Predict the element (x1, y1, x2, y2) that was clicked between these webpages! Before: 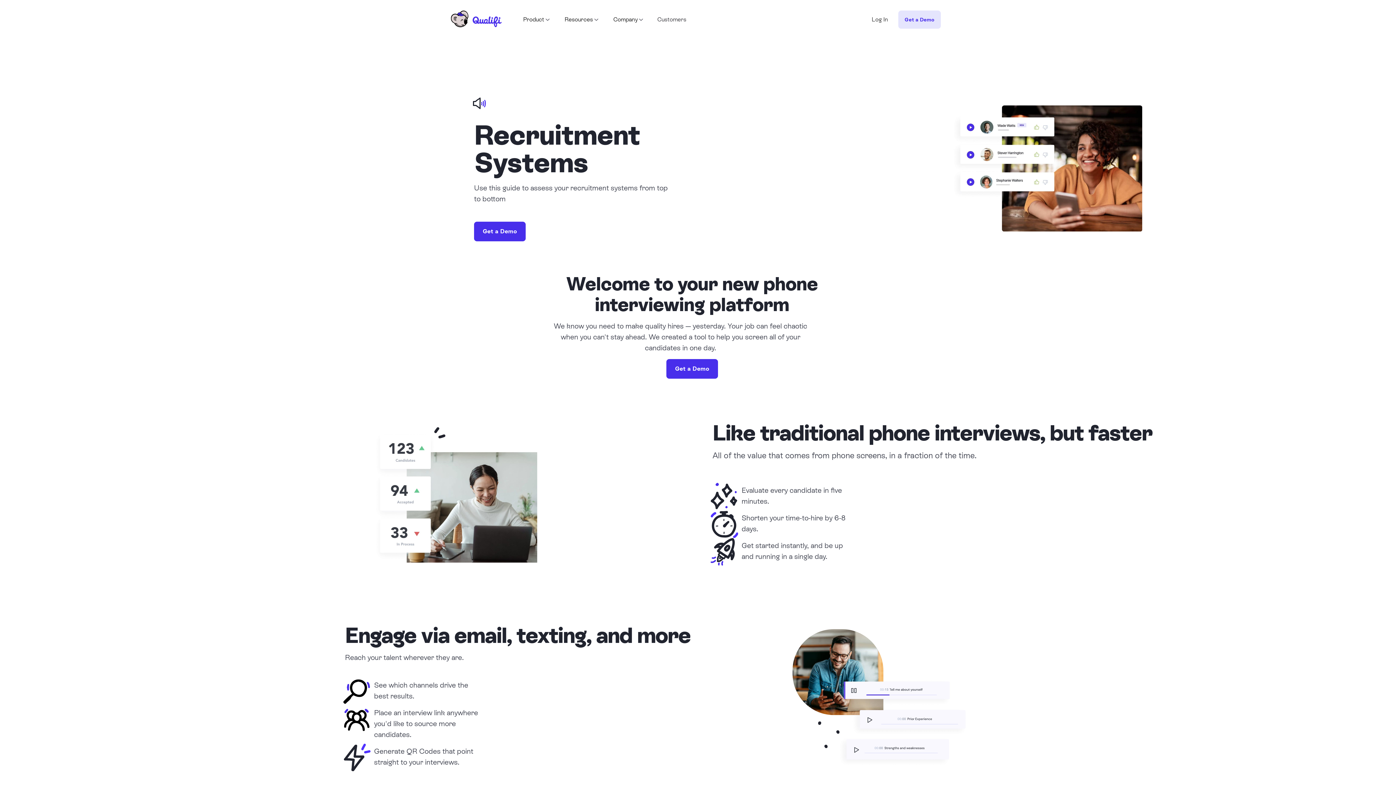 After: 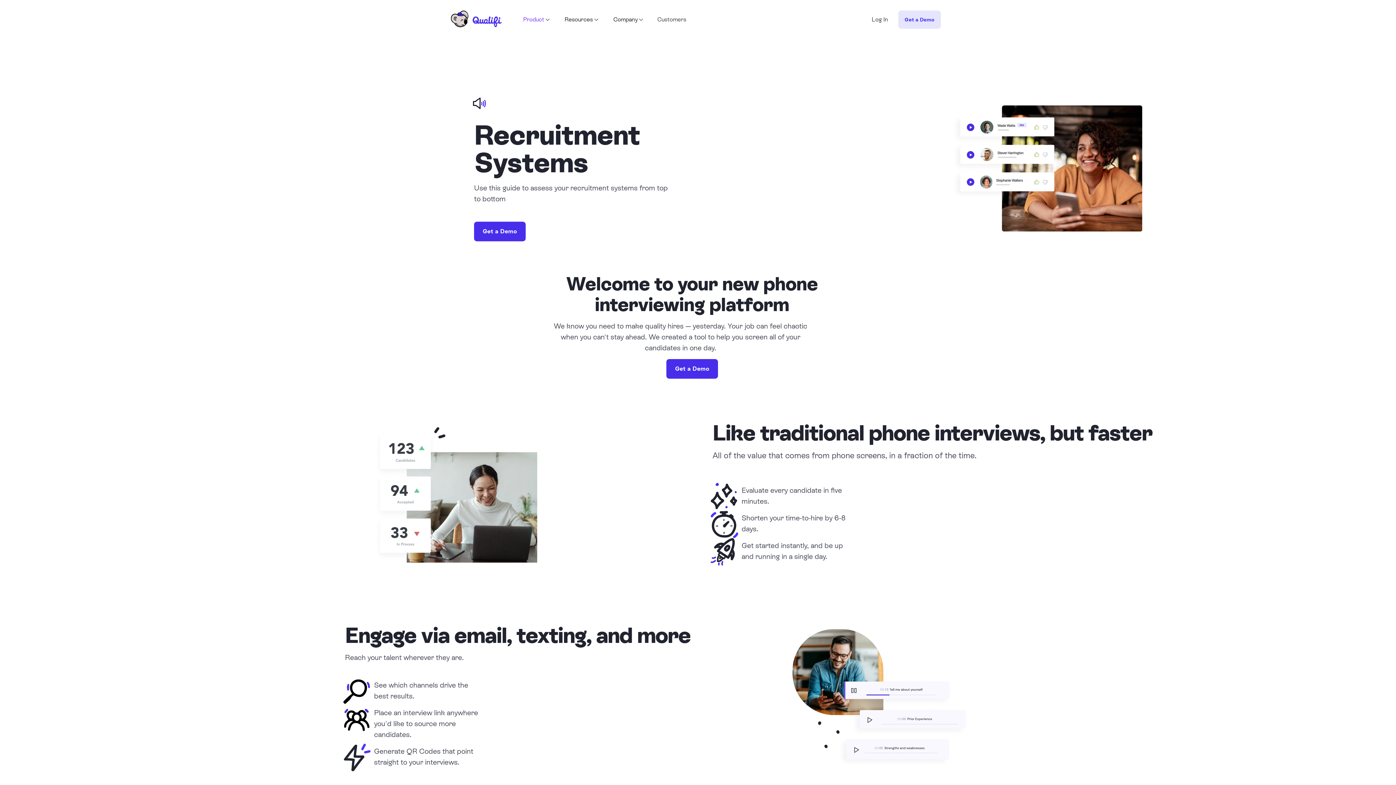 Action: bbox: (518, 7, 553, 32) label: Product